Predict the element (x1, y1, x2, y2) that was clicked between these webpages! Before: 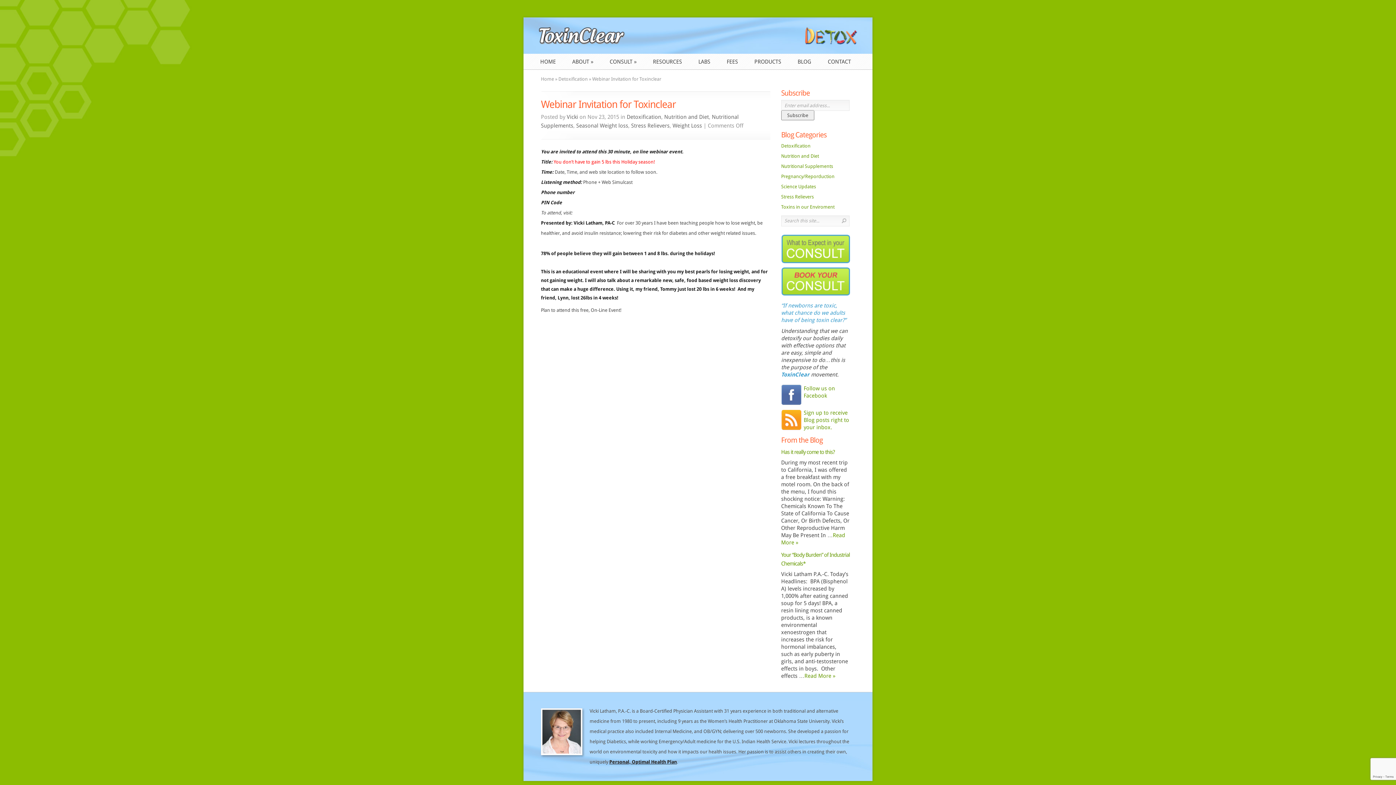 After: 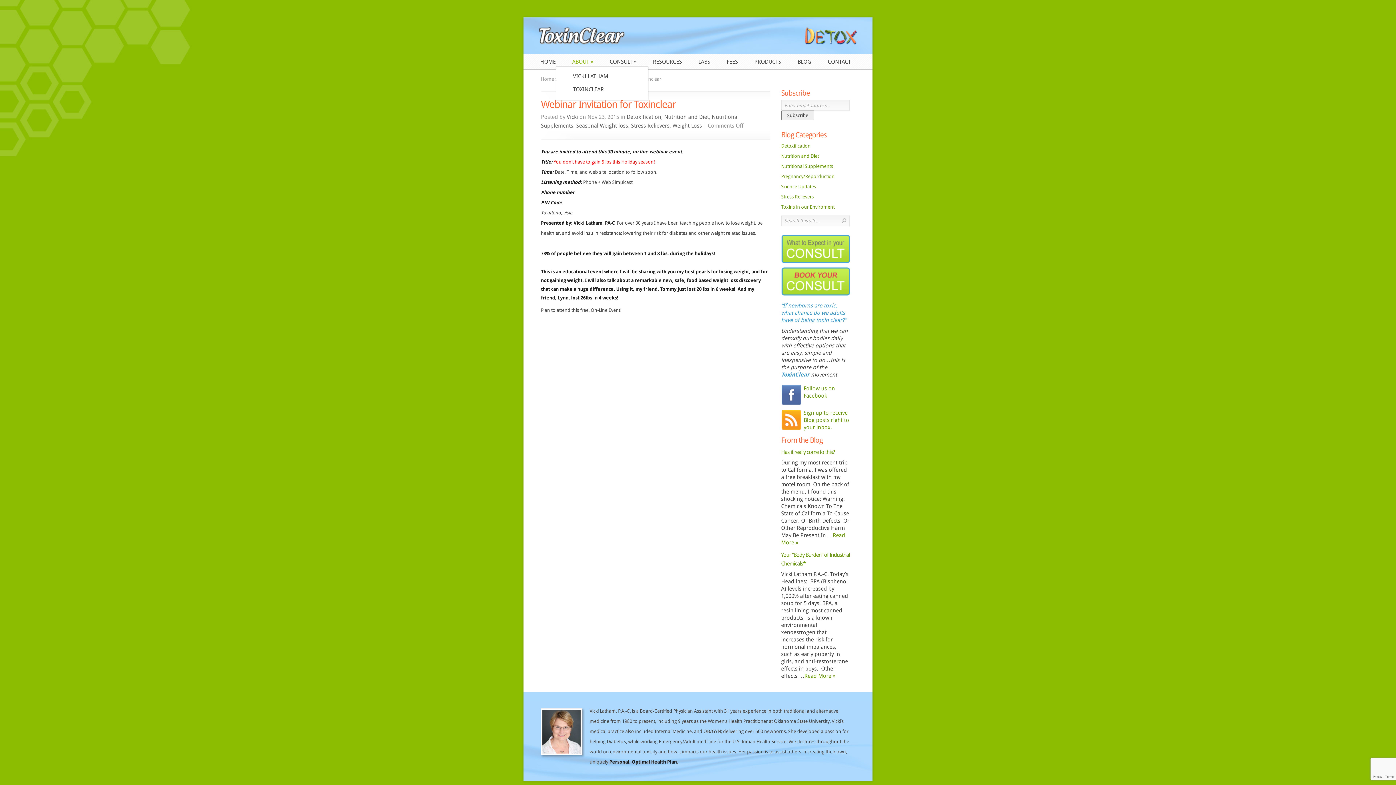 Action: label: ABOUT bbox: (572, 56, 593, 66)